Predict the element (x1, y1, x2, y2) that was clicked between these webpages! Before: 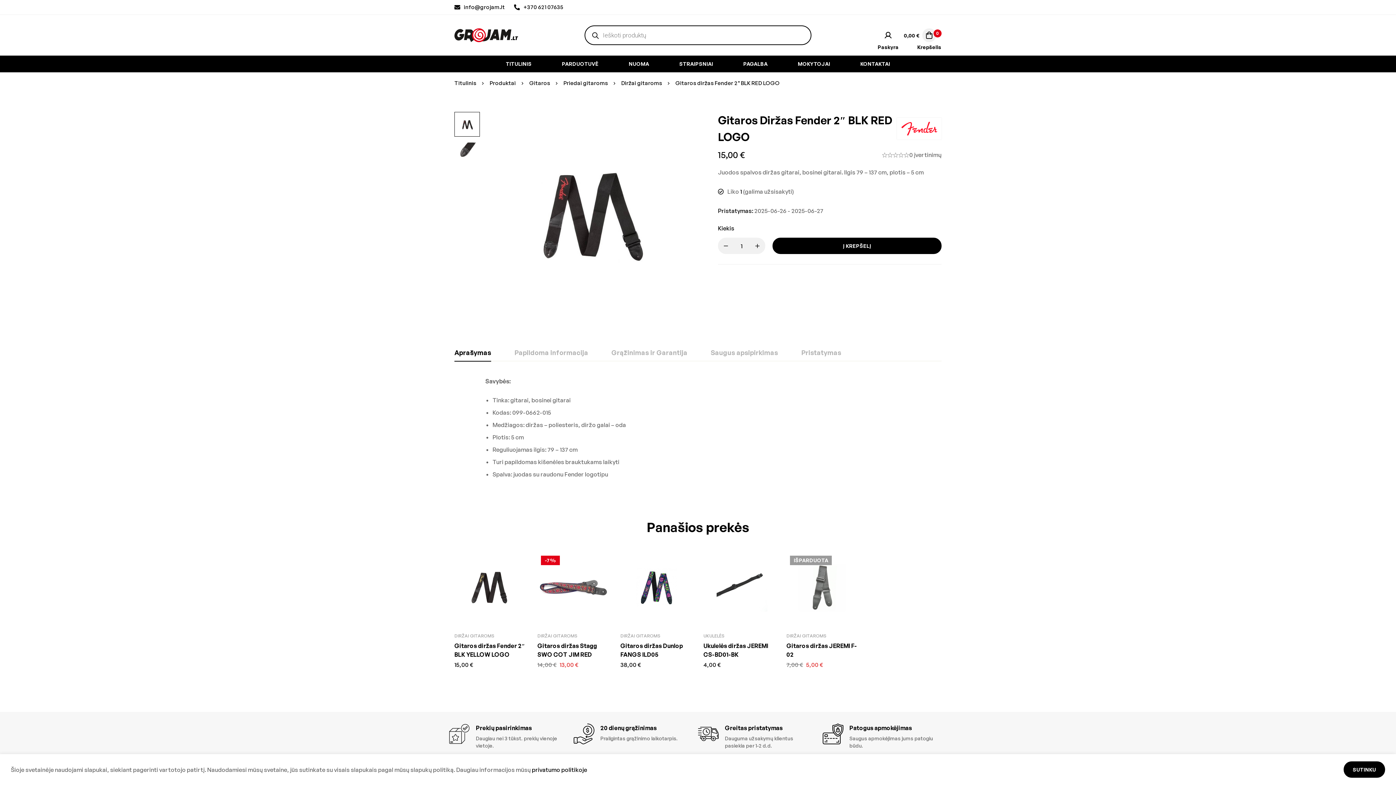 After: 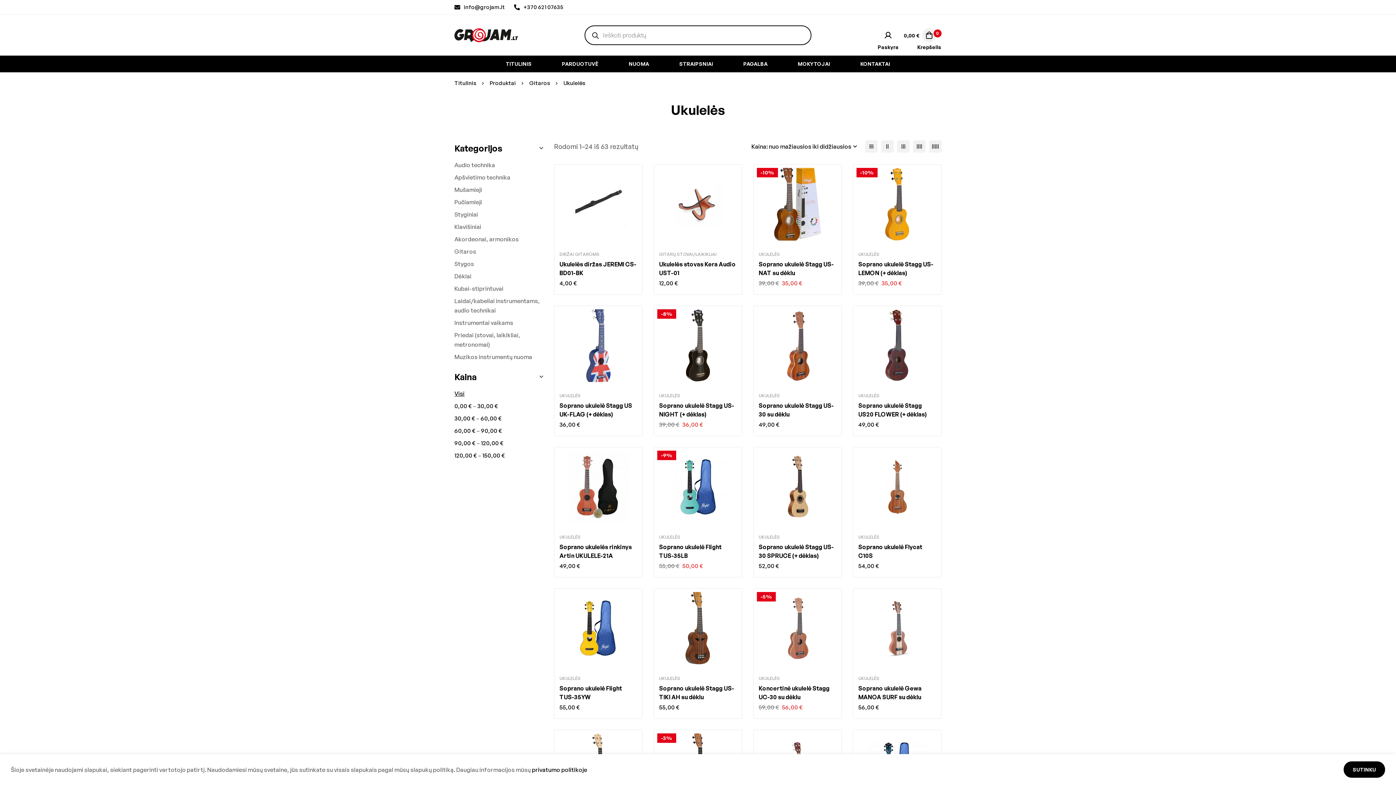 Action: label: UKULELĖS bbox: (703, 633, 724, 638)